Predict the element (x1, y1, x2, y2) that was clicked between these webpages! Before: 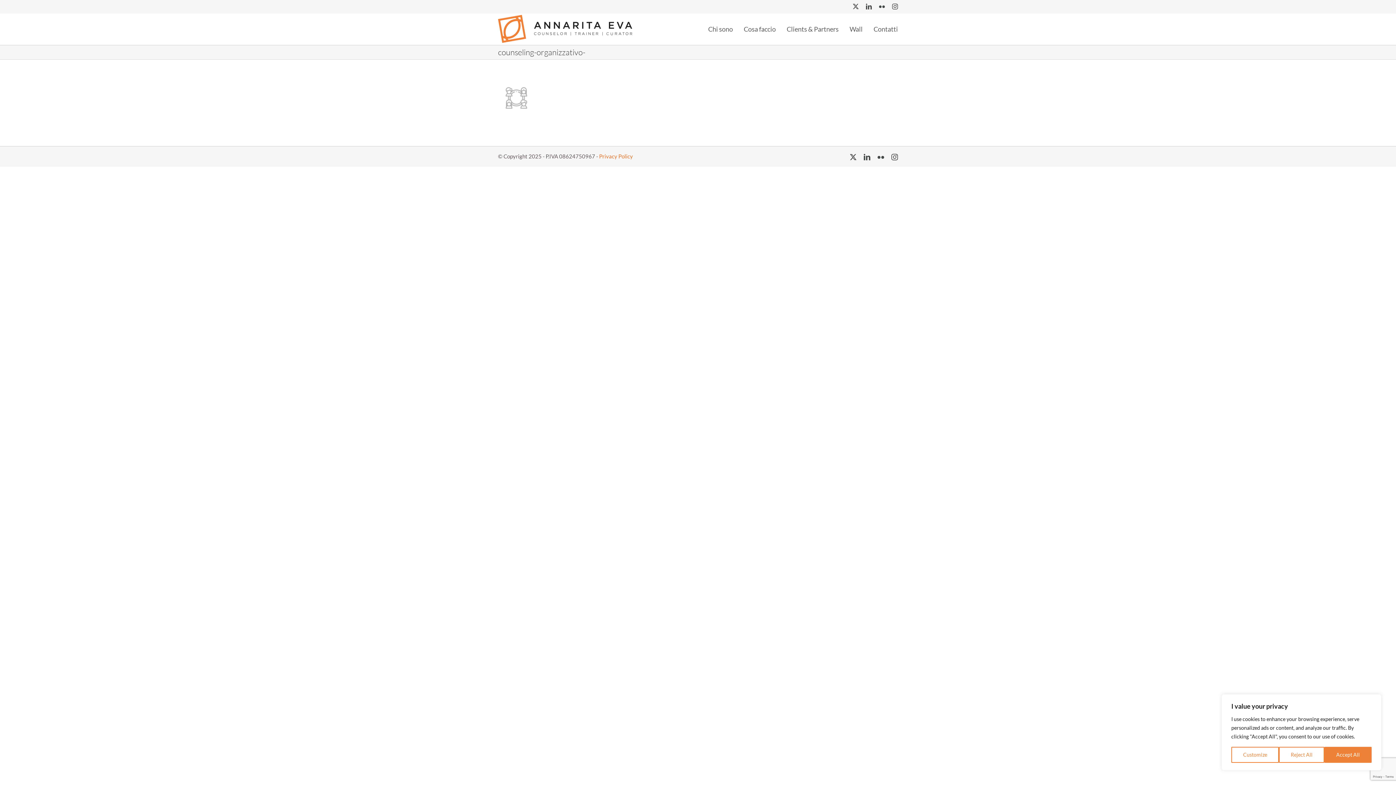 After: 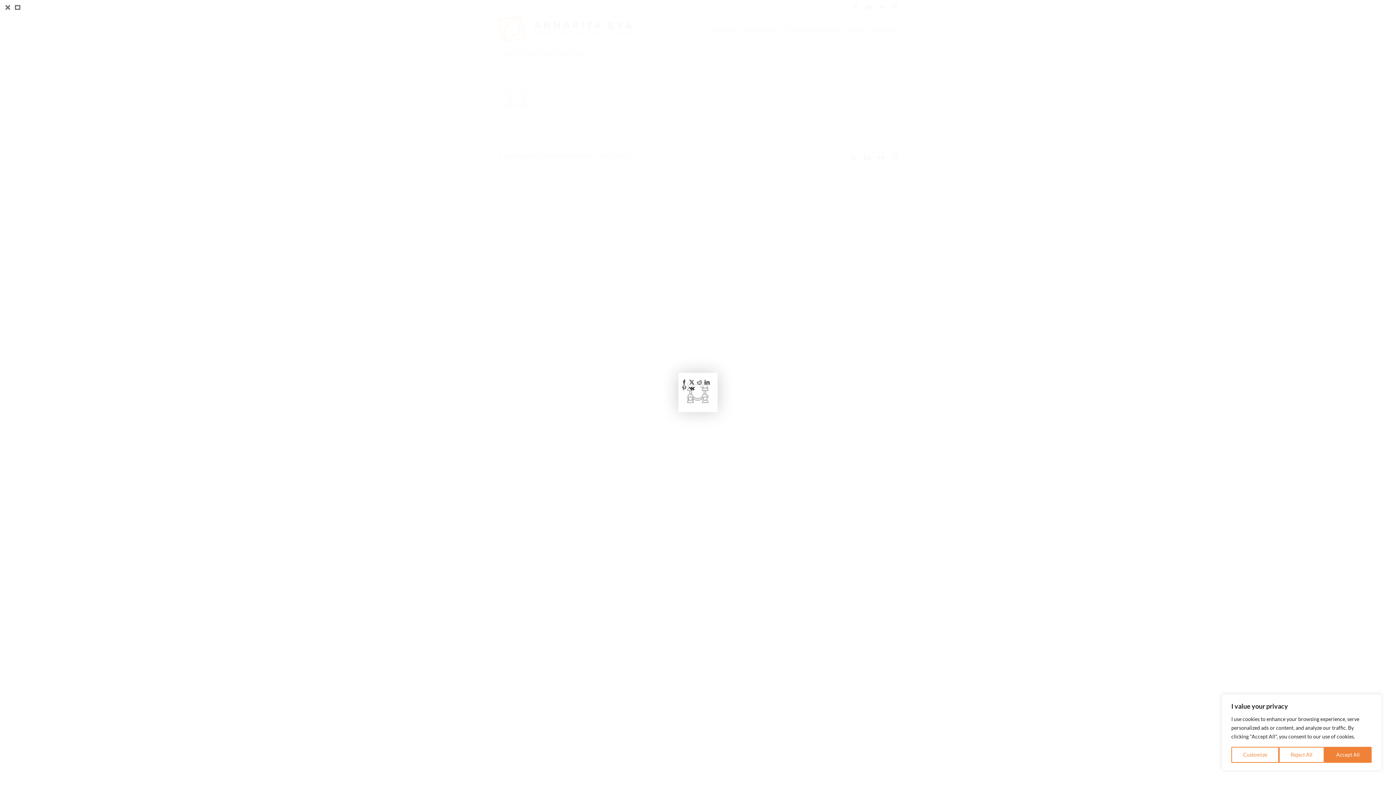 Action: bbox: (498, 80, 535, 87)